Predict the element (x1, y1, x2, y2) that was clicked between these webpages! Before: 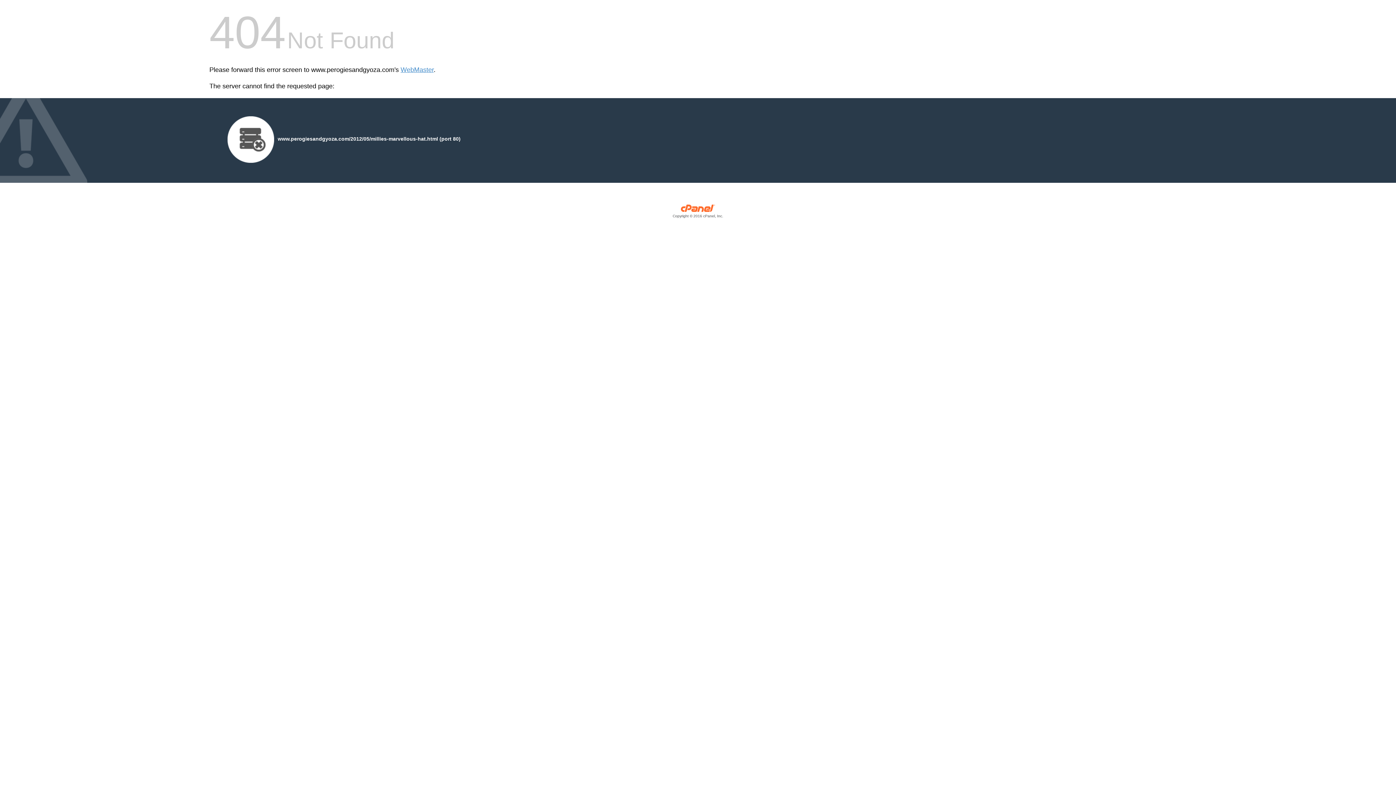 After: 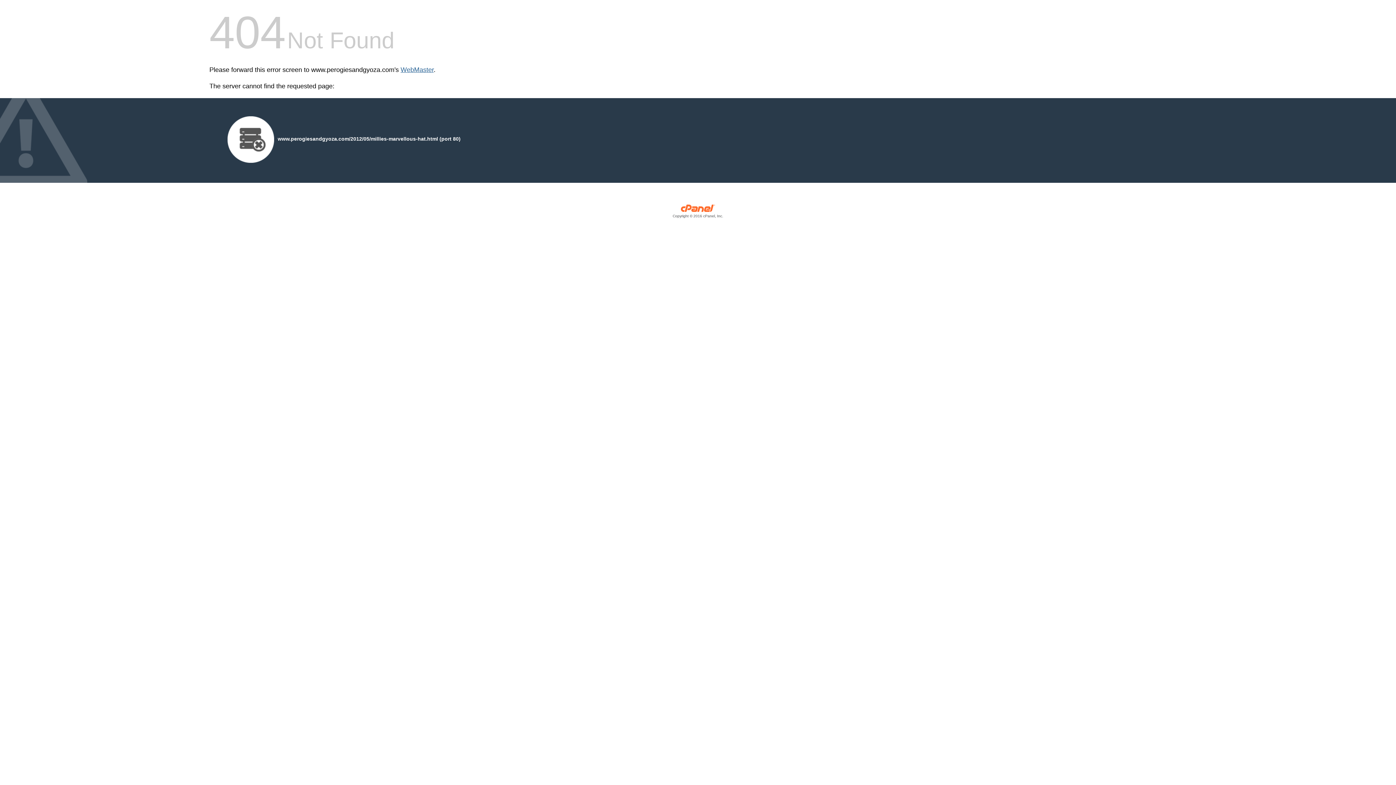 Action: label: WebMaster bbox: (400, 66, 433, 73)